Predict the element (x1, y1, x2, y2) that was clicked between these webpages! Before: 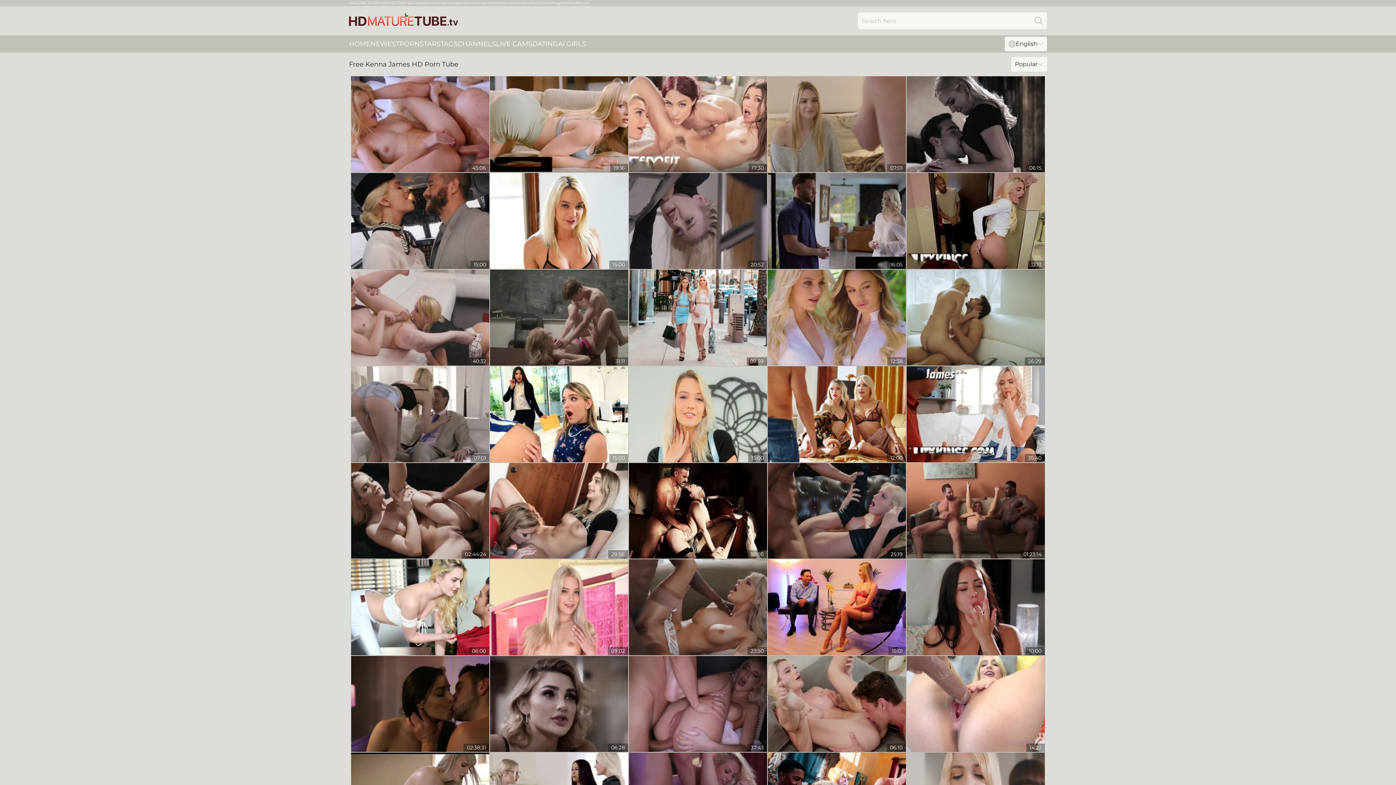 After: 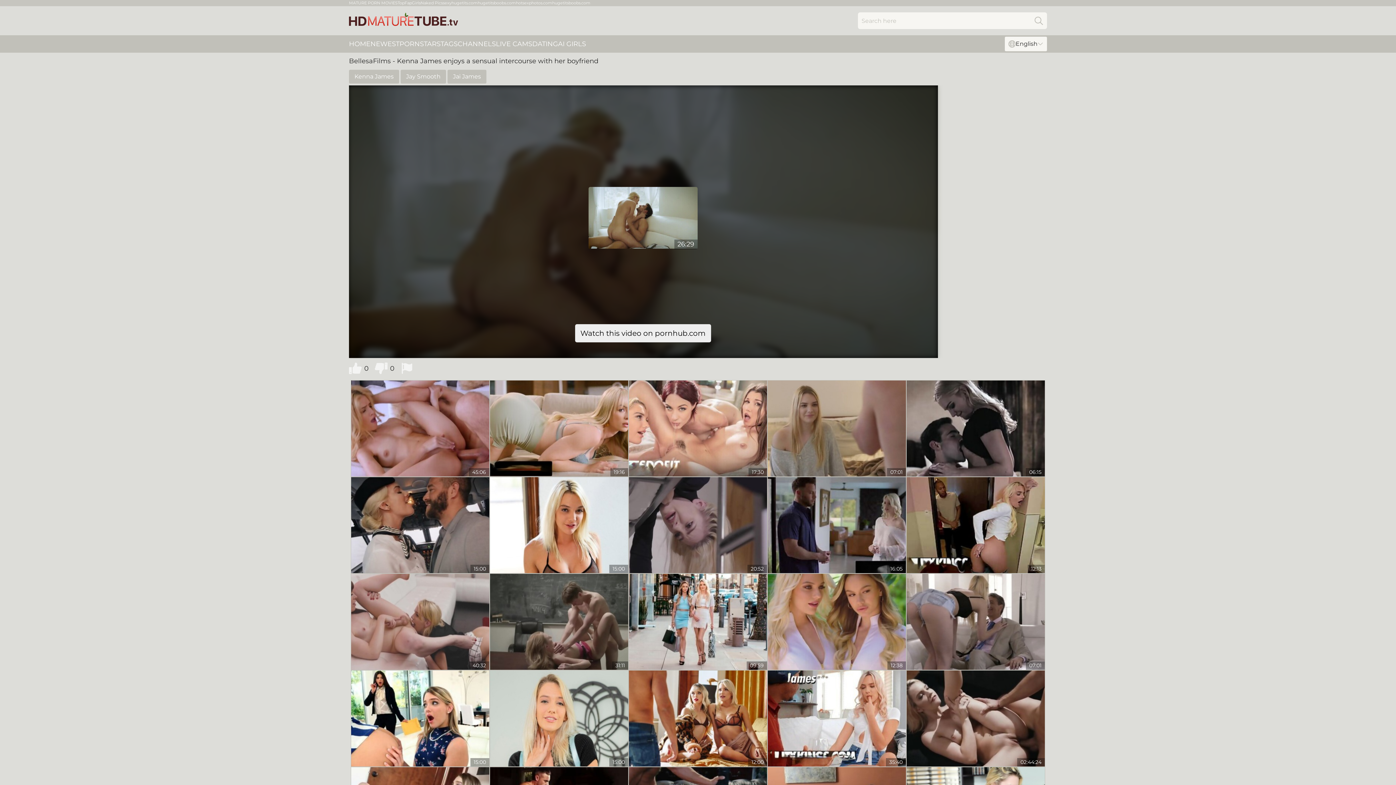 Action: bbox: (906, 269, 1045, 365)